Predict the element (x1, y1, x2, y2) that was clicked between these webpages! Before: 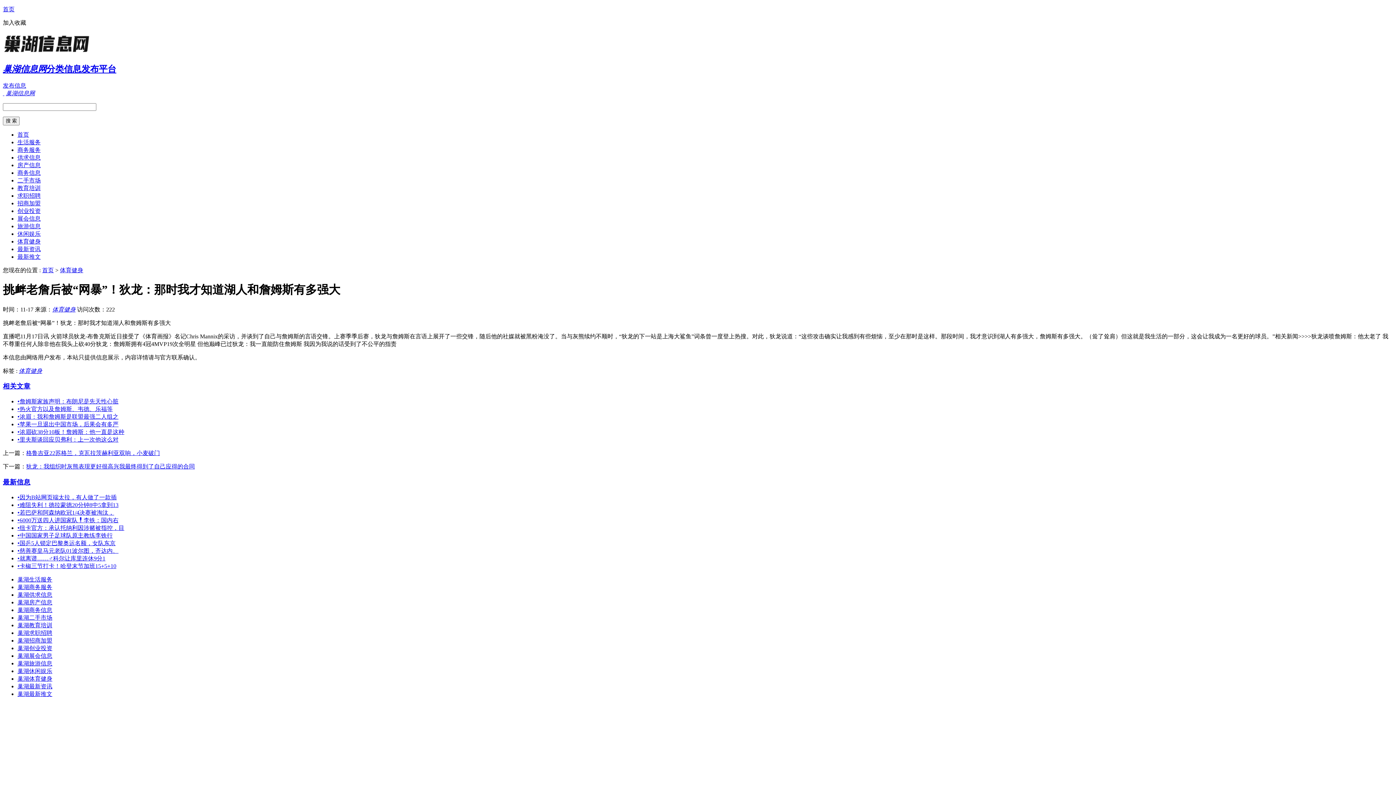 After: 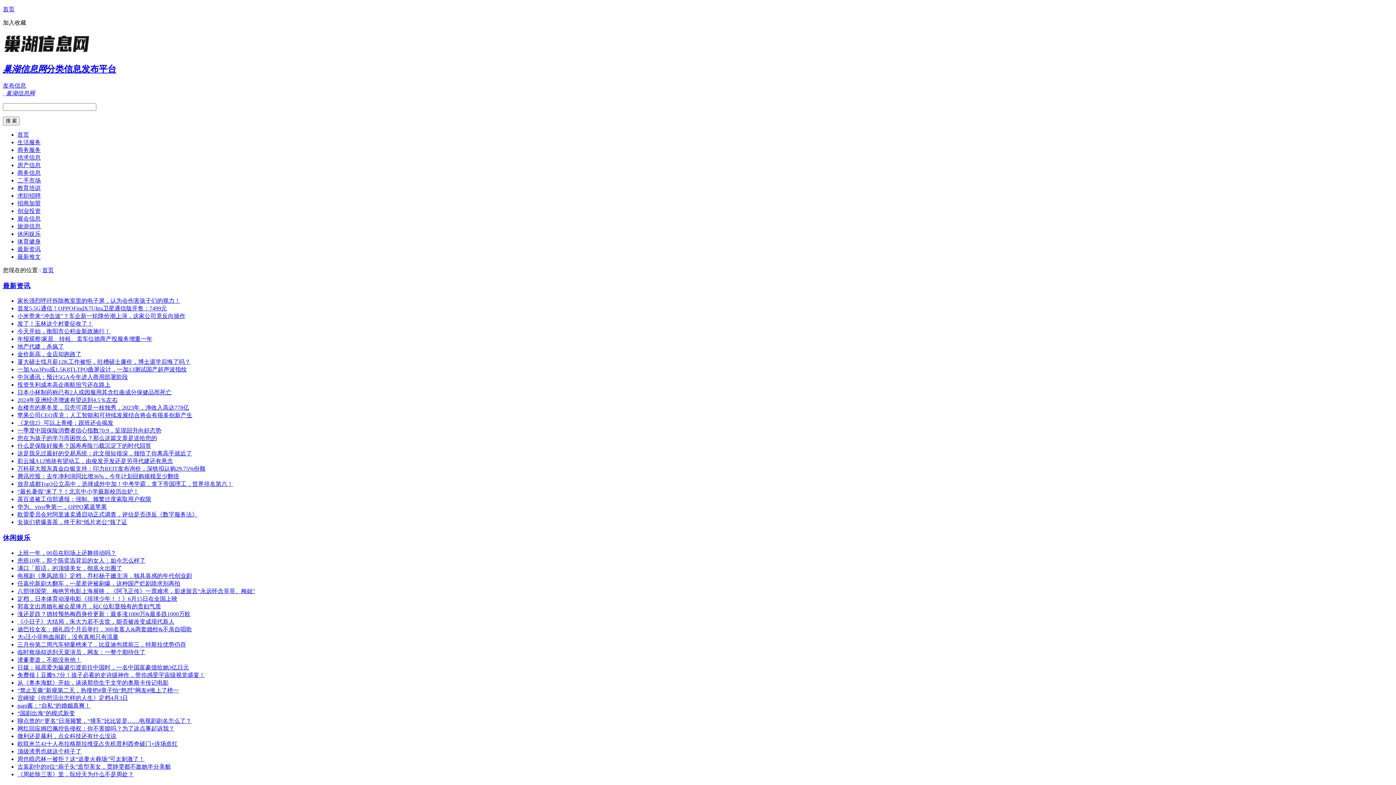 Action: bbox: (2, 49, 93, 55)